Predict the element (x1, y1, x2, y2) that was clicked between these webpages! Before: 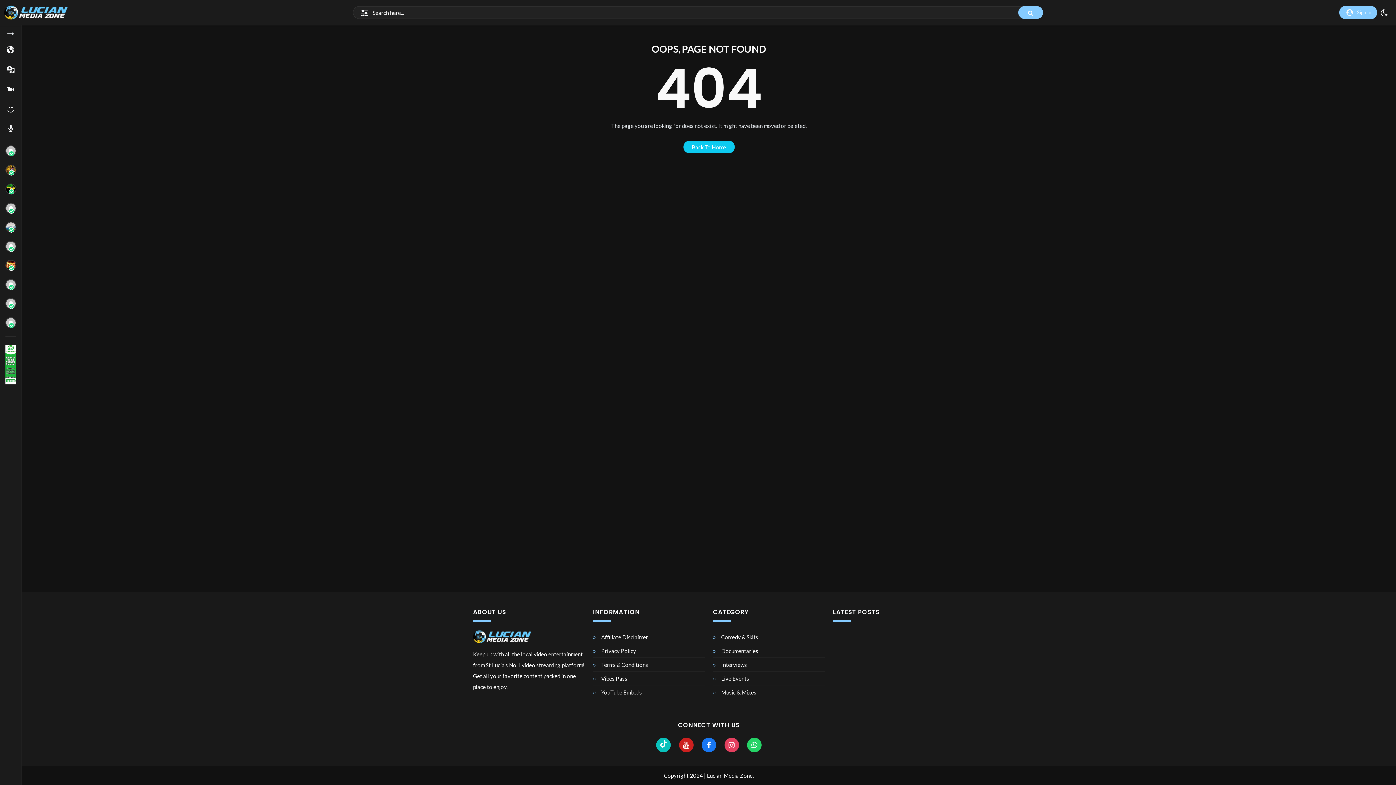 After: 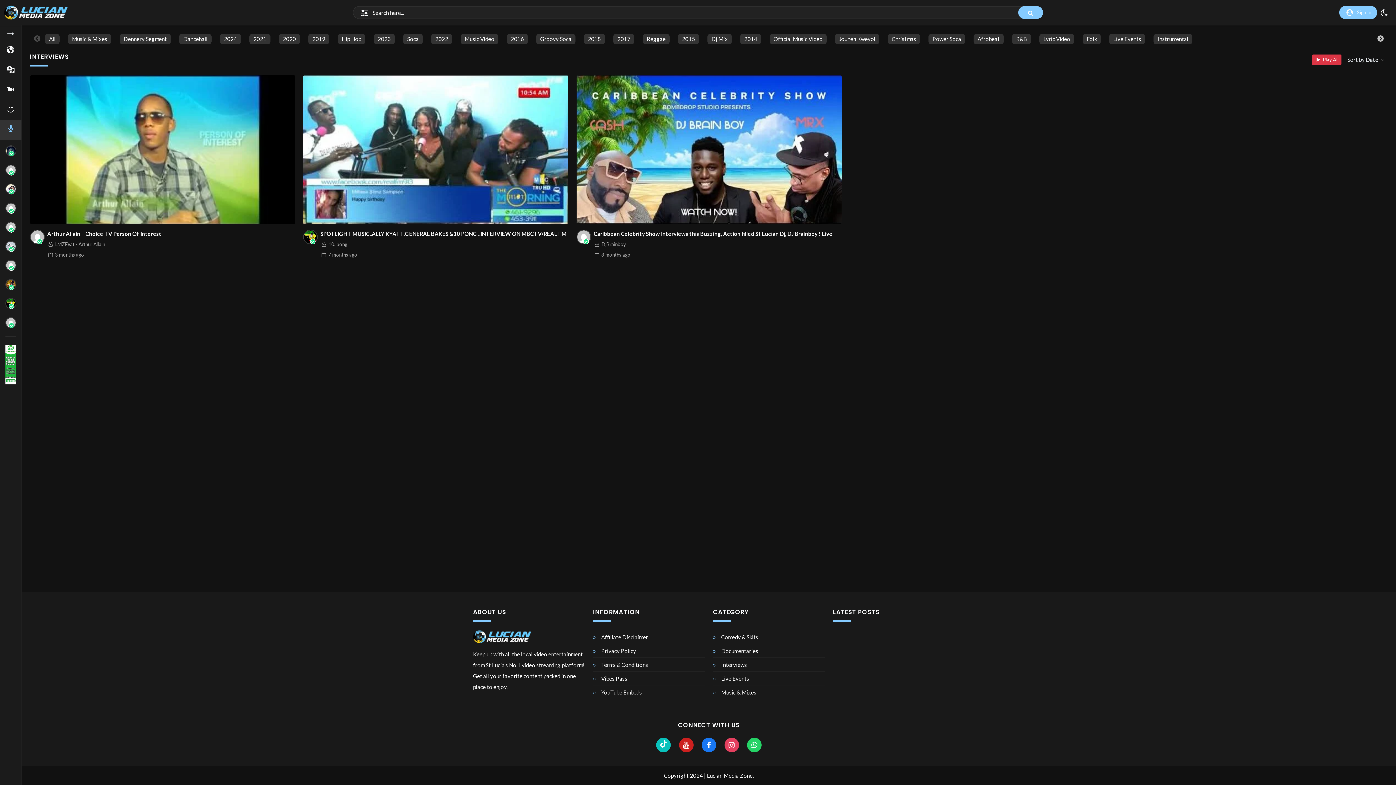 Action: label: Interviews bbox: (713, 660, 825, 668)